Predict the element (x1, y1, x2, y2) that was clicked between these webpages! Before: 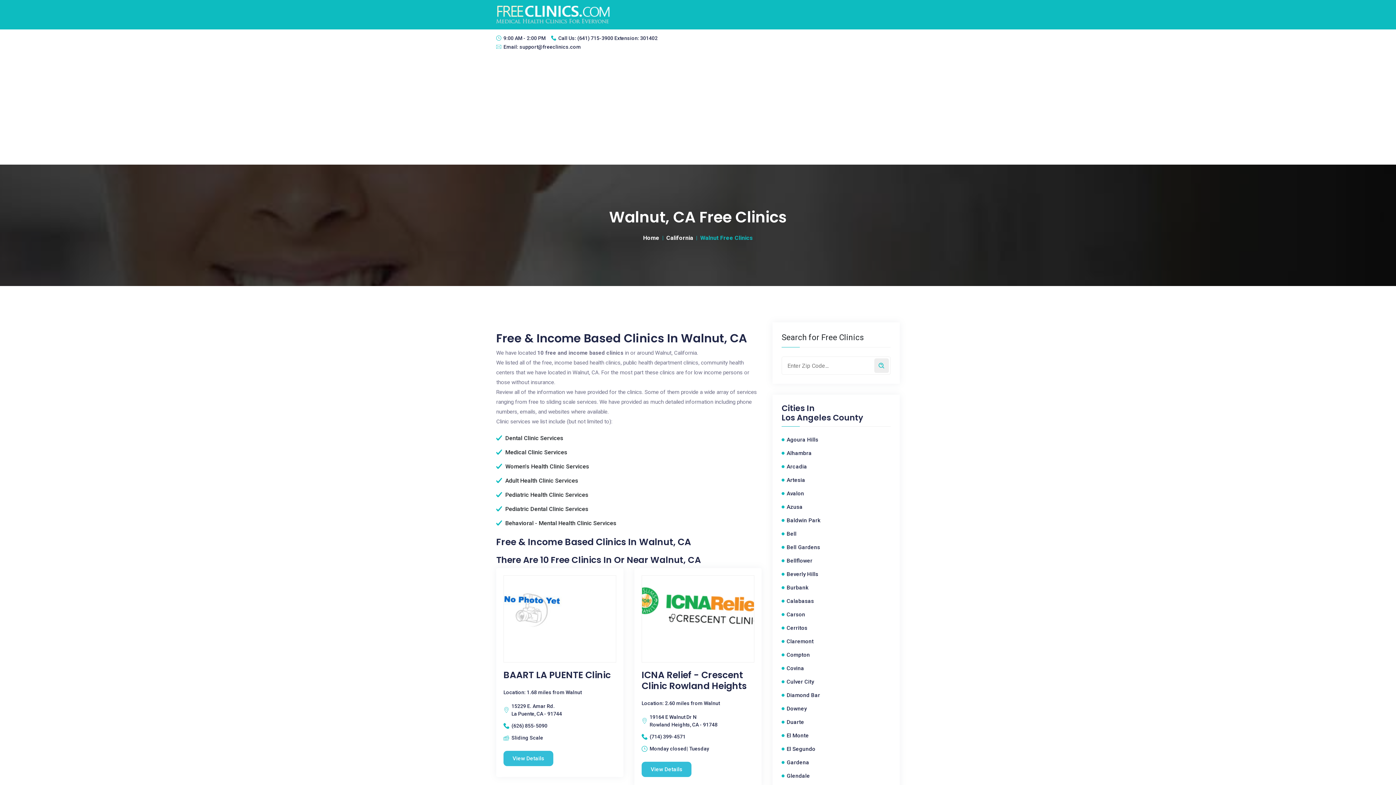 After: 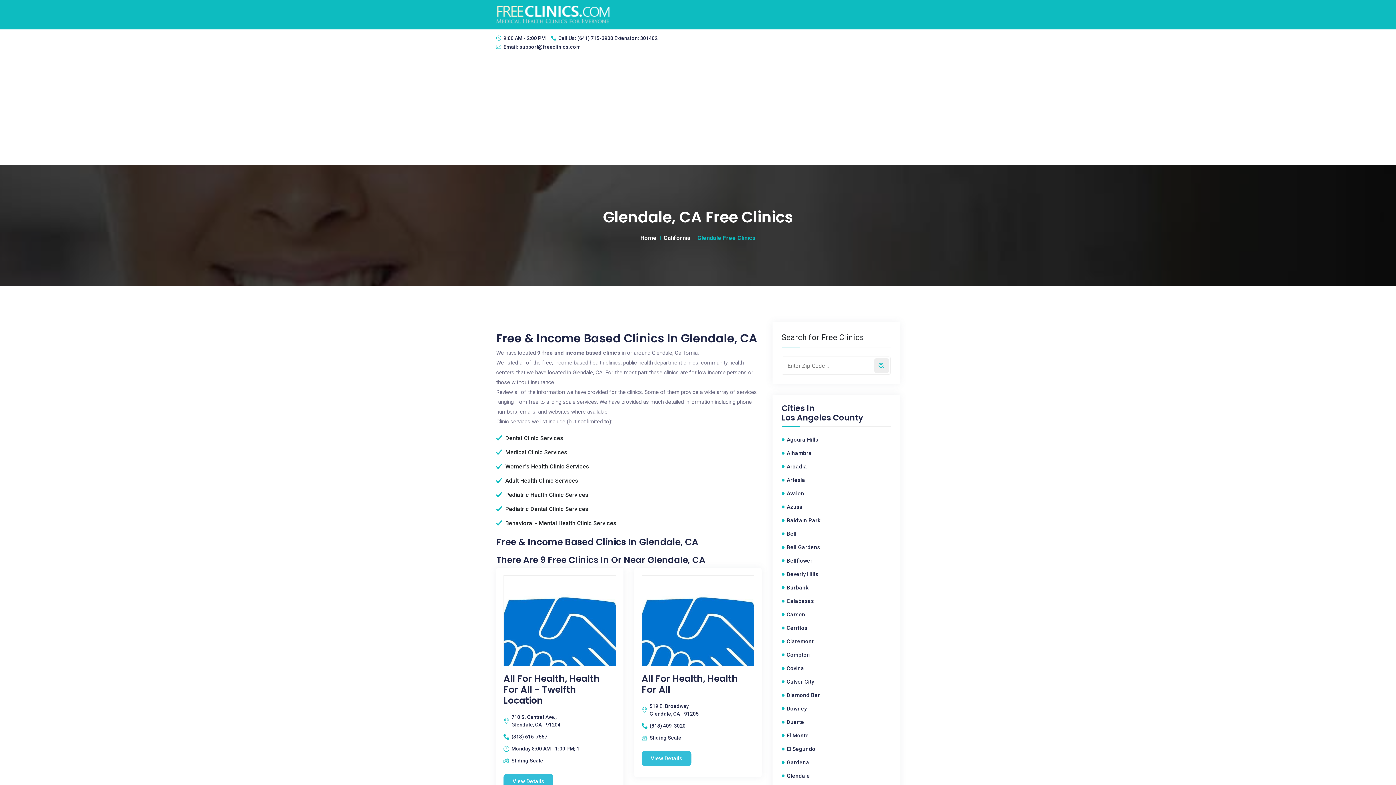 Action: label: Glendale bbox: (786, 772, 890, 780)